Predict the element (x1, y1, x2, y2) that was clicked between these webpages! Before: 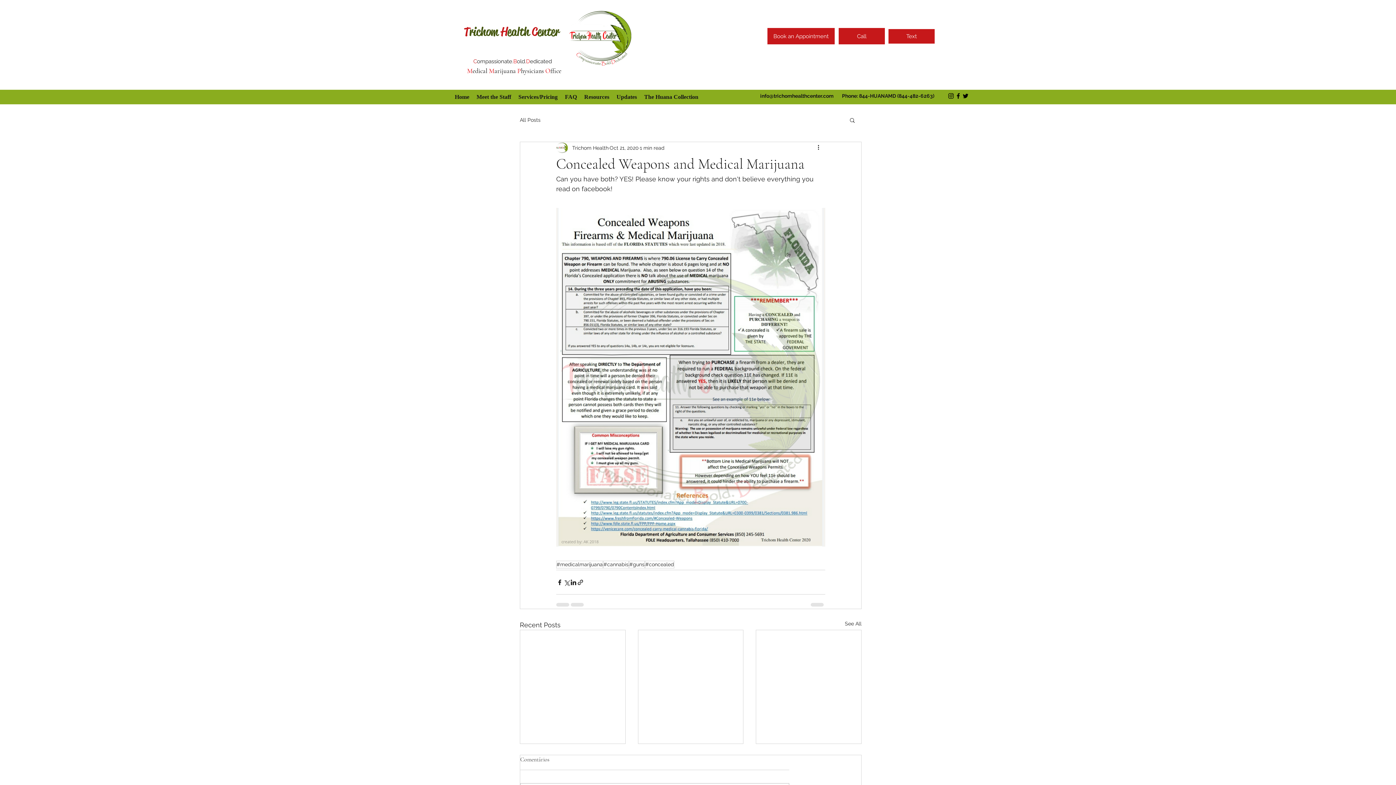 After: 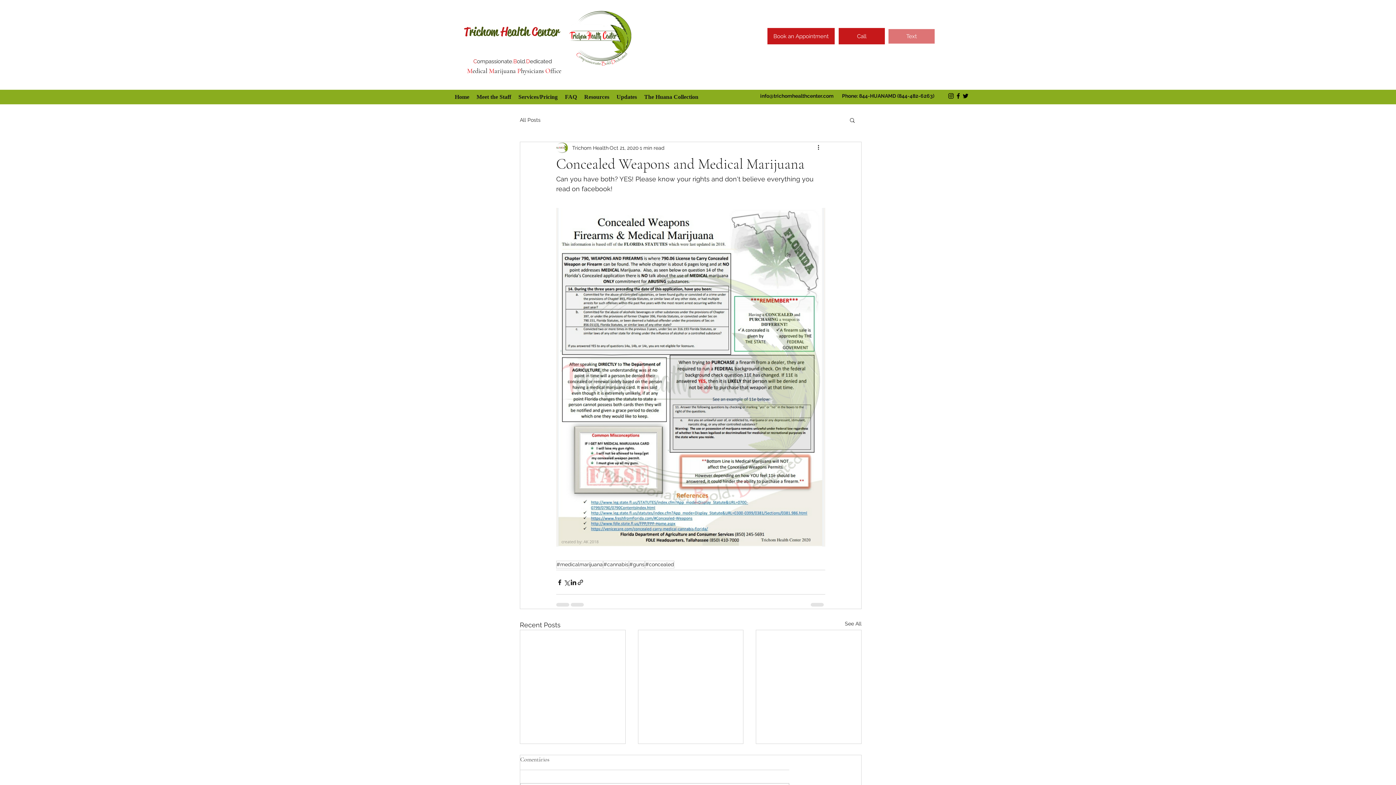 Action: bbox: (888, 29, 934, 43) label: Text